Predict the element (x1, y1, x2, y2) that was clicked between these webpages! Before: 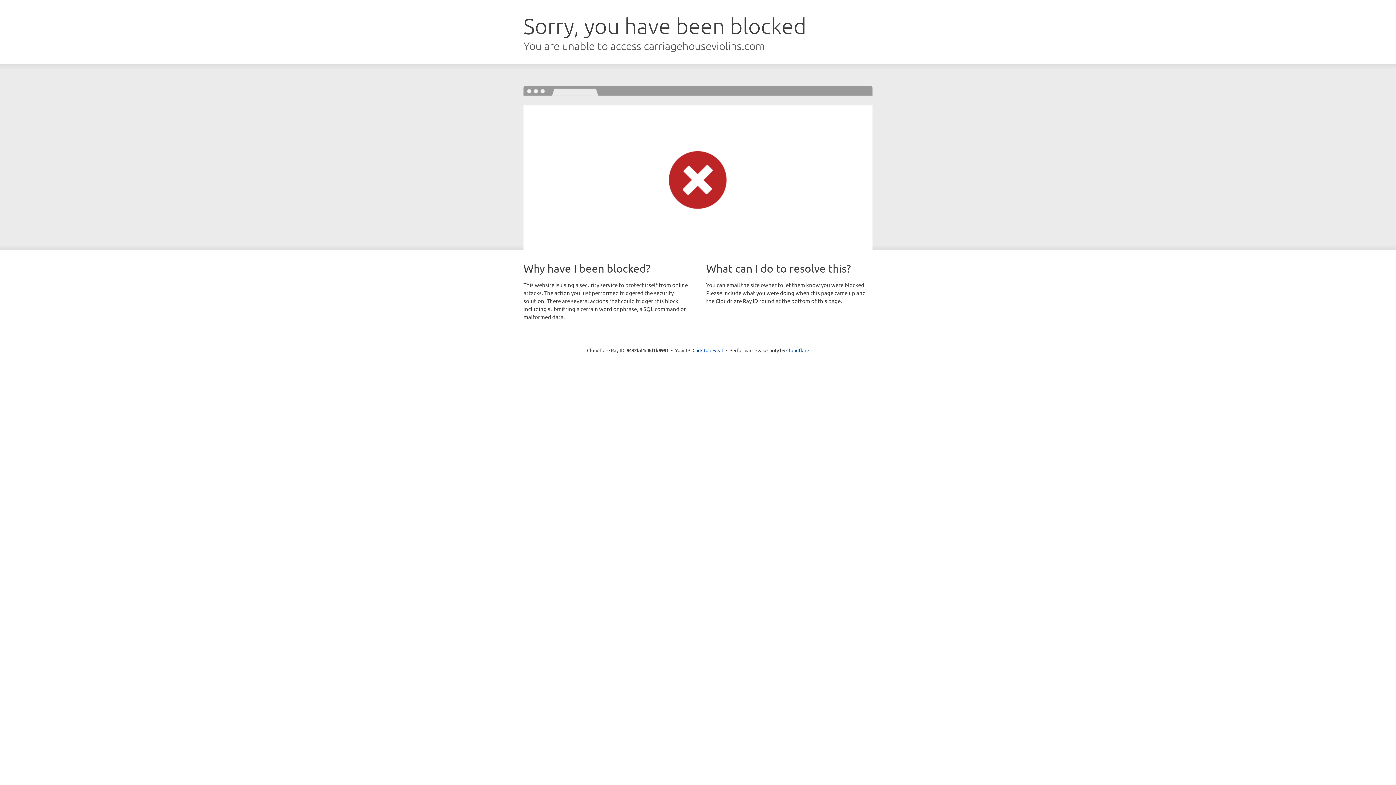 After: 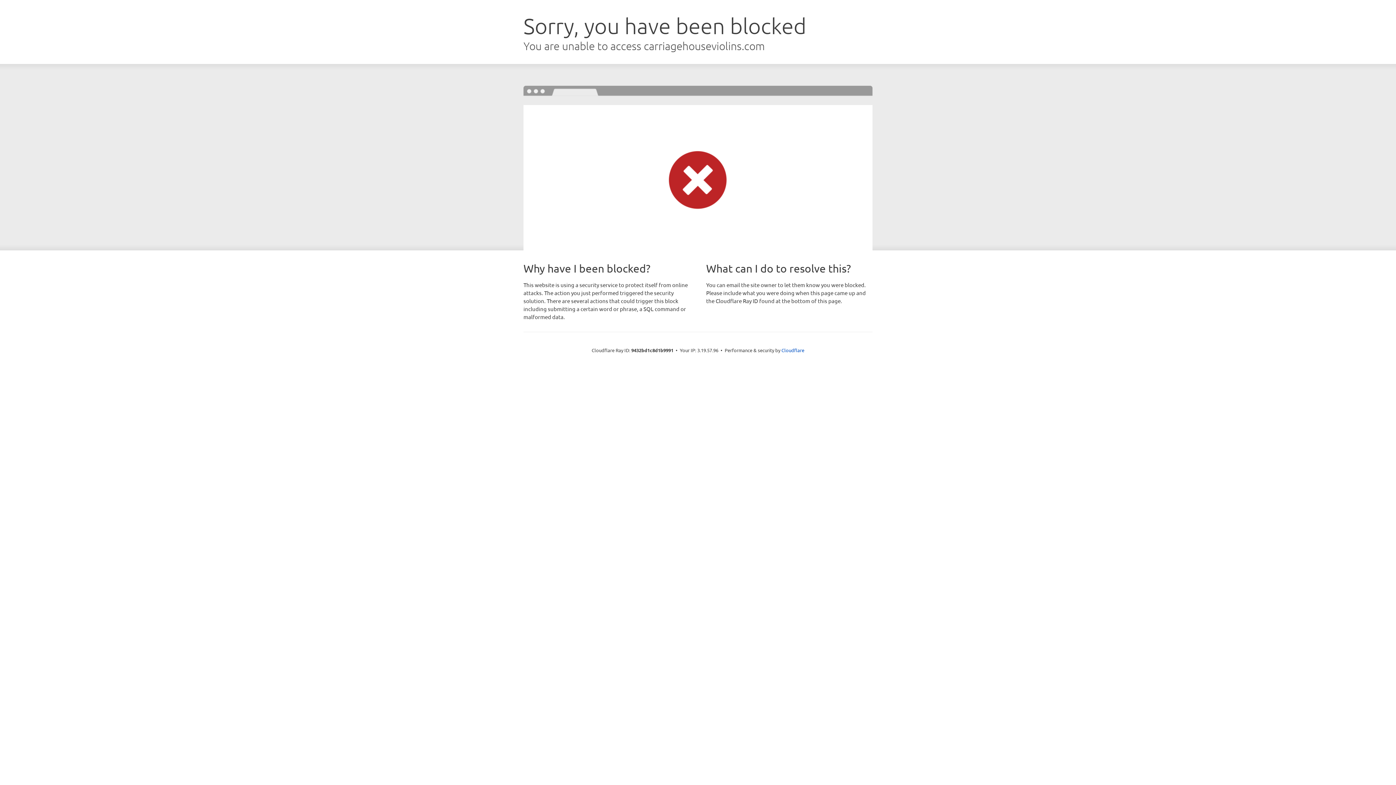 Action: bbox: (692, 346, 723, 353) label: Click to reveal